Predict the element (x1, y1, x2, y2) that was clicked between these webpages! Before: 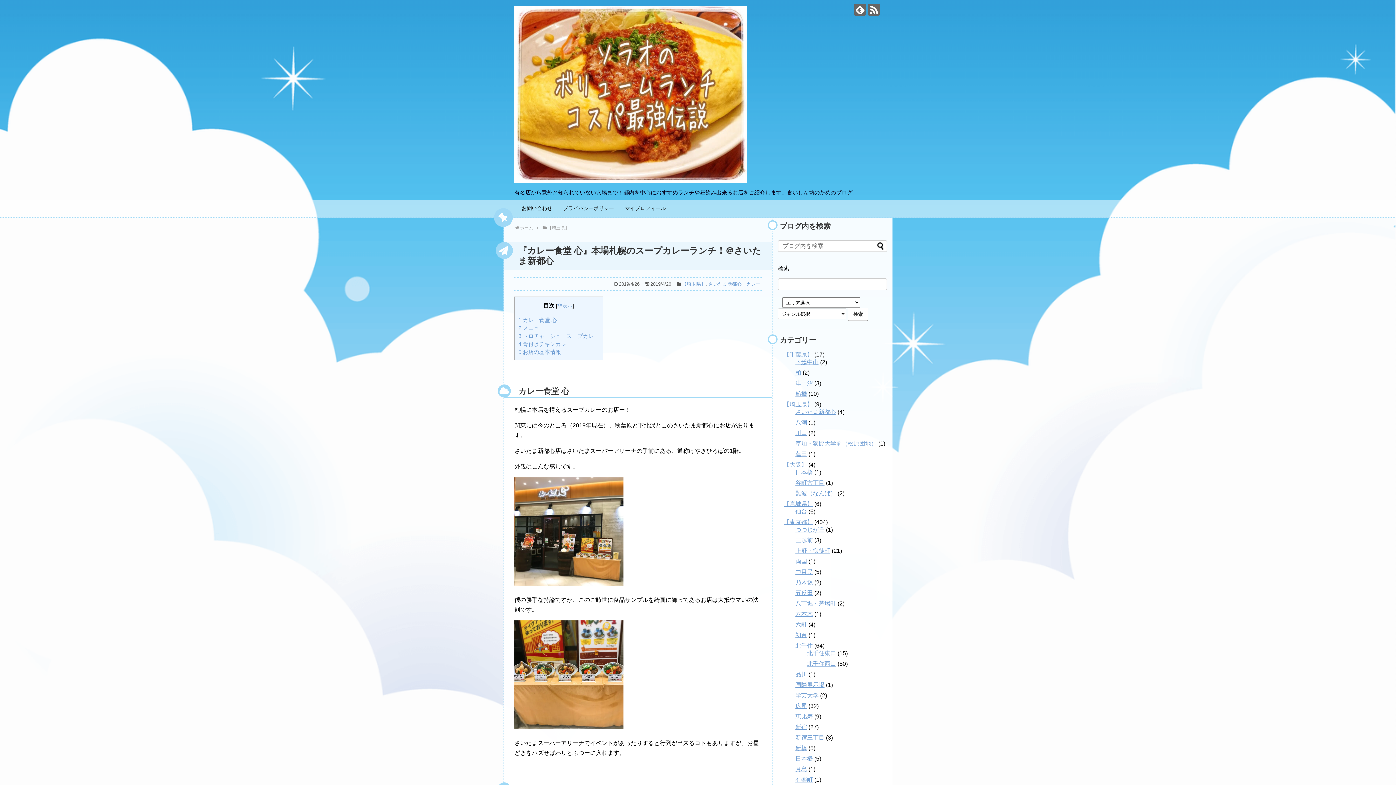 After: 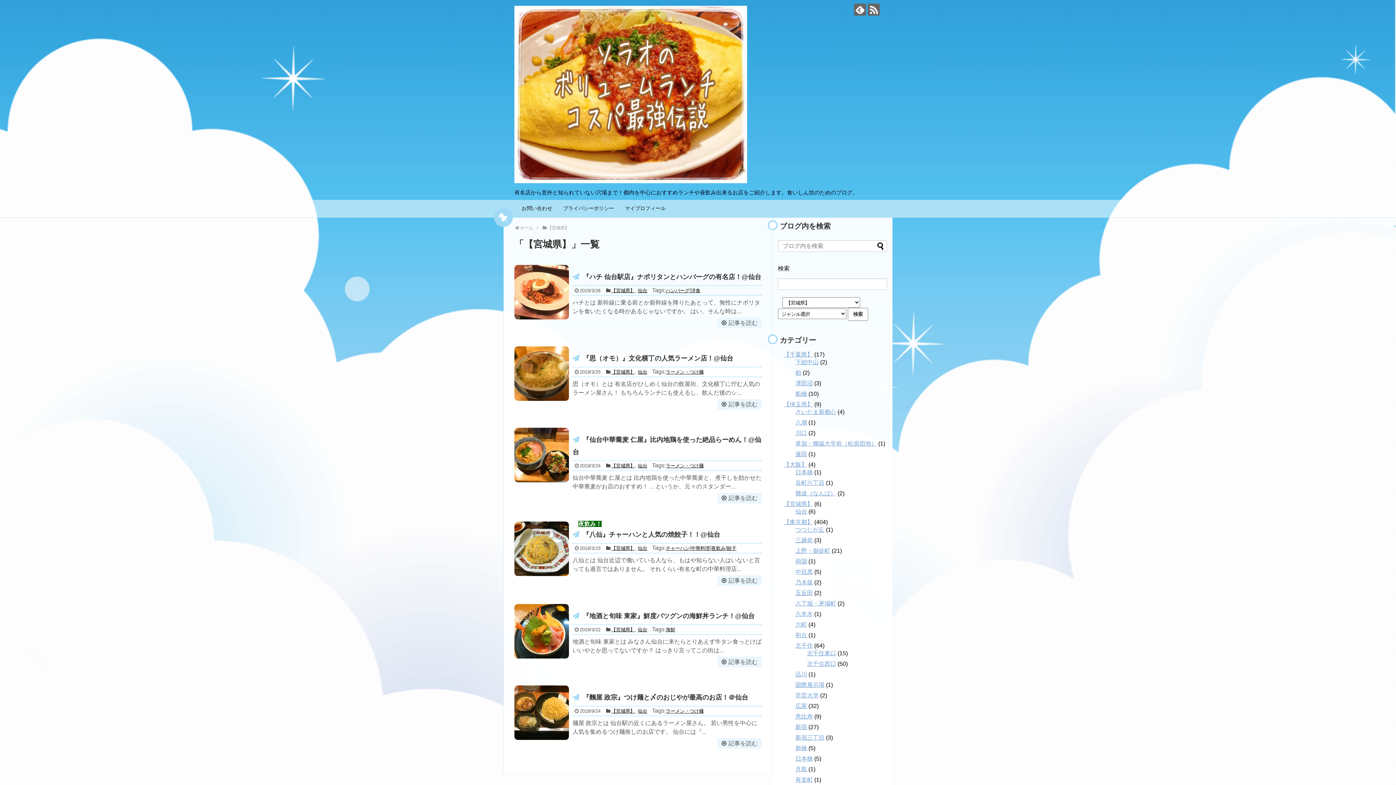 Action: bbox: (784, 501, 813, 507) label: 【宮城県】